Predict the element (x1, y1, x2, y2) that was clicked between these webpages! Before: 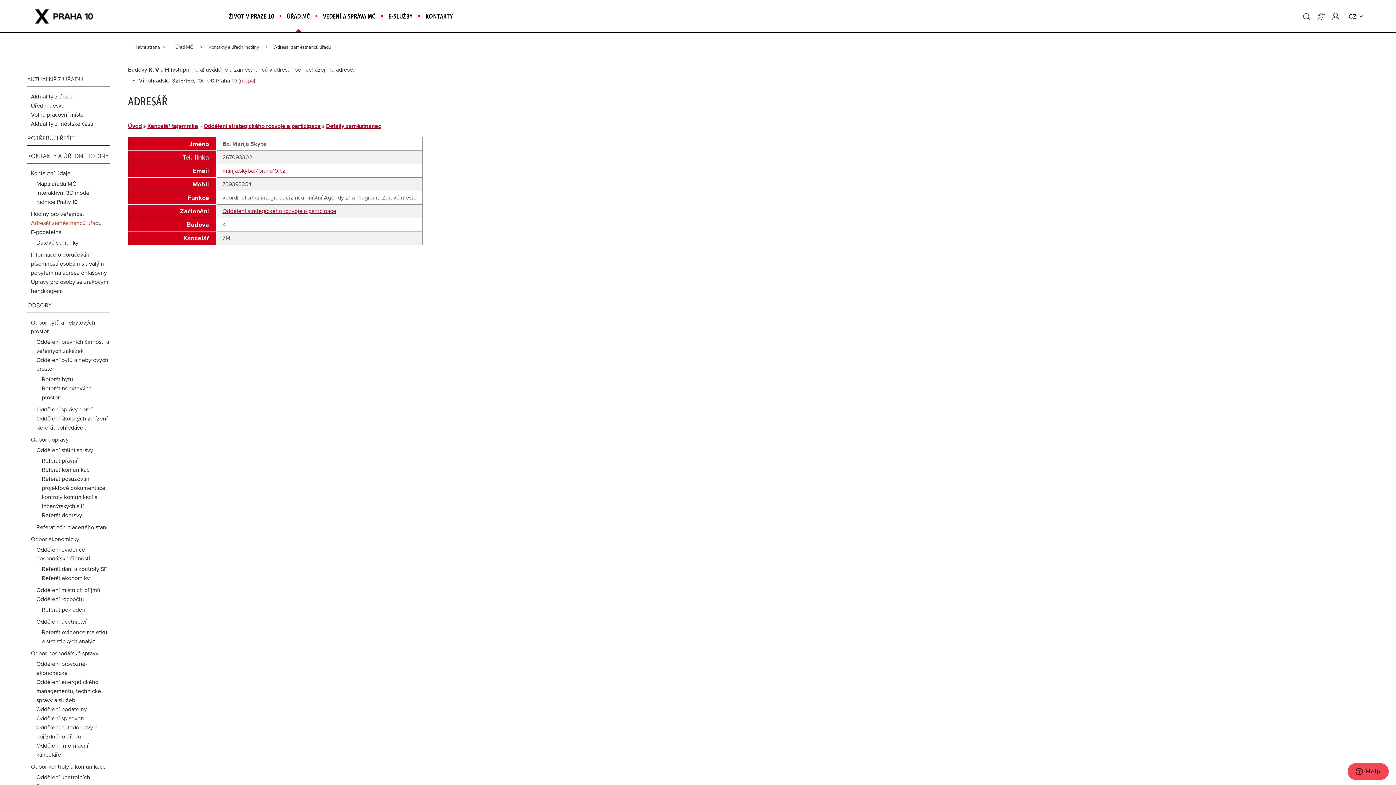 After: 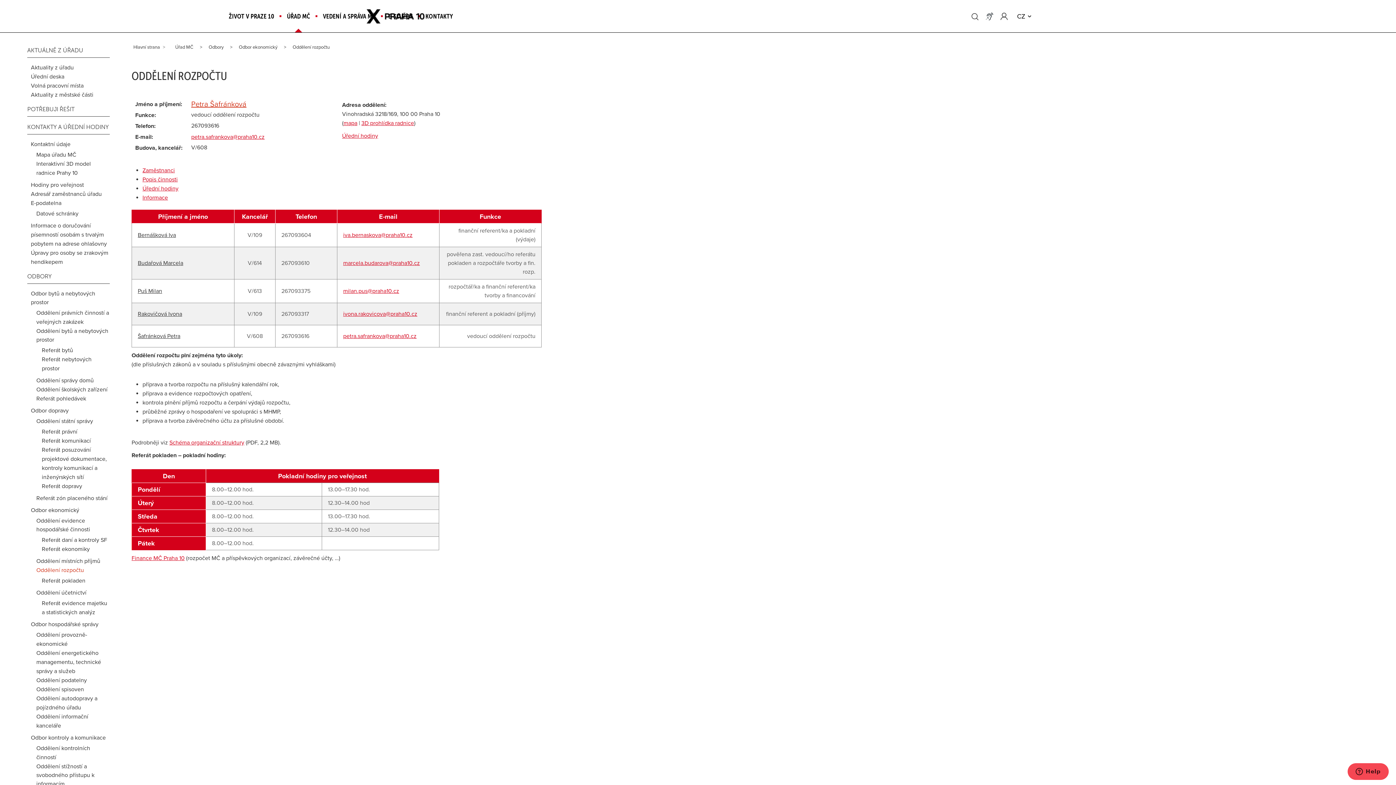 Action: label: Oddělení rozpočtu bbox: (36, 594, 84, 604)